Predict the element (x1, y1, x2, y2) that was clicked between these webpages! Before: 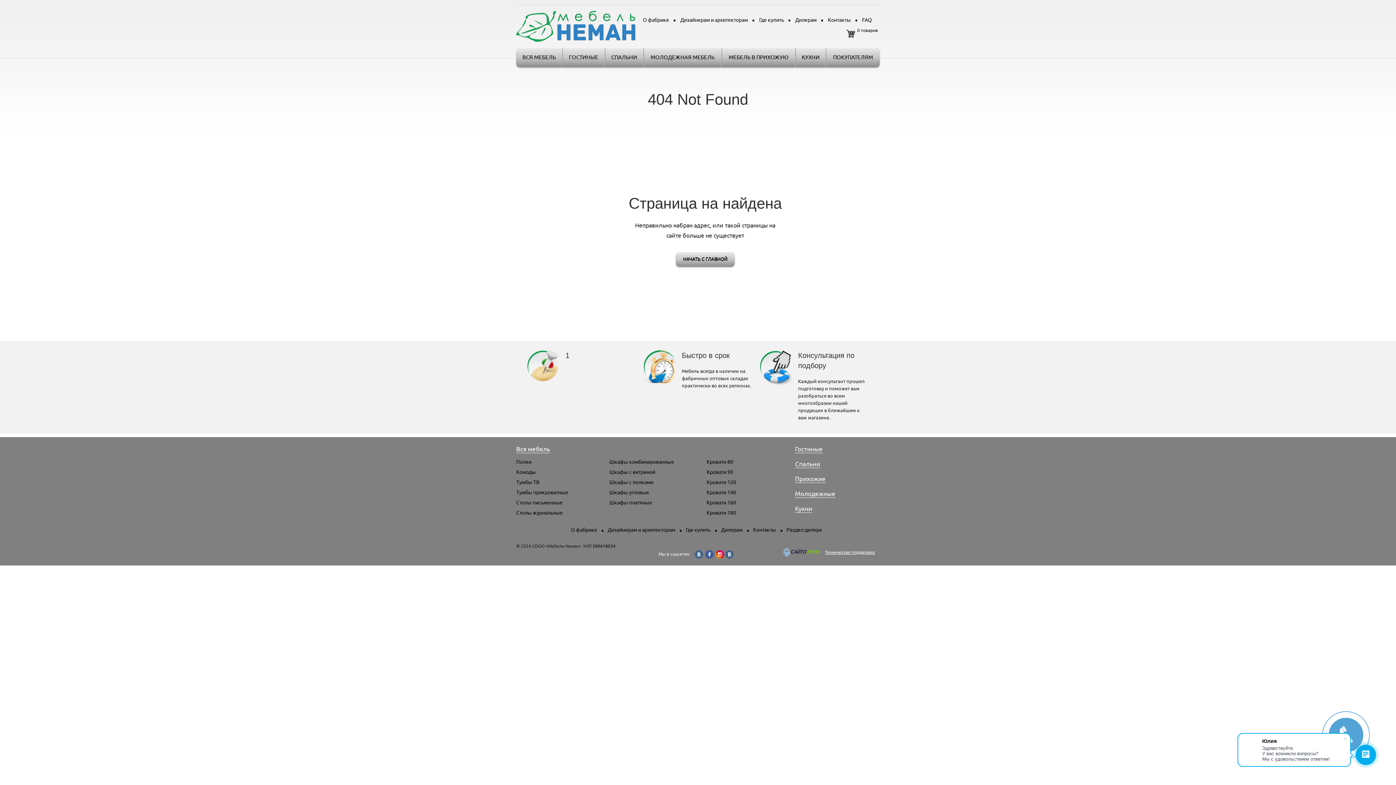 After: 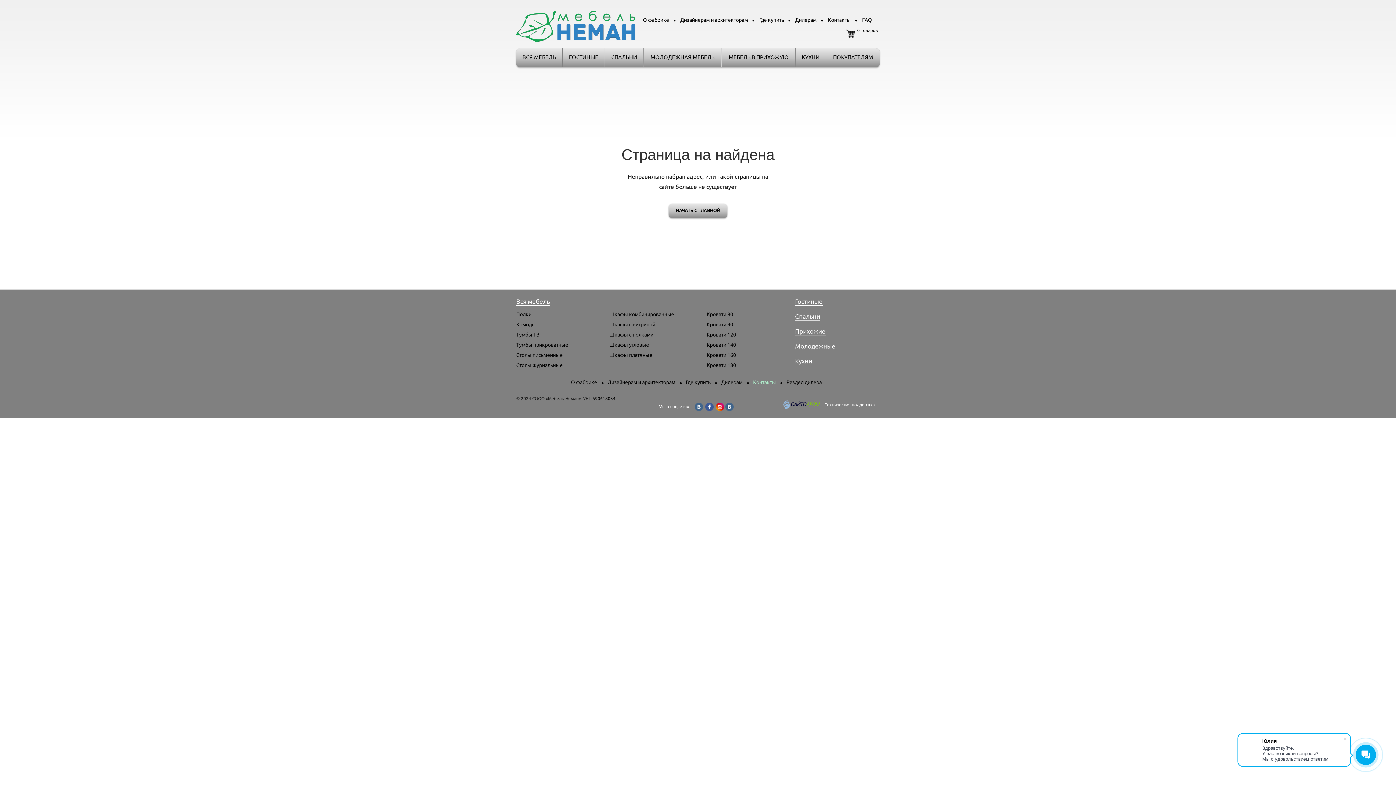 Action: bbox: (753, 526, 776, 534) label: Контакты